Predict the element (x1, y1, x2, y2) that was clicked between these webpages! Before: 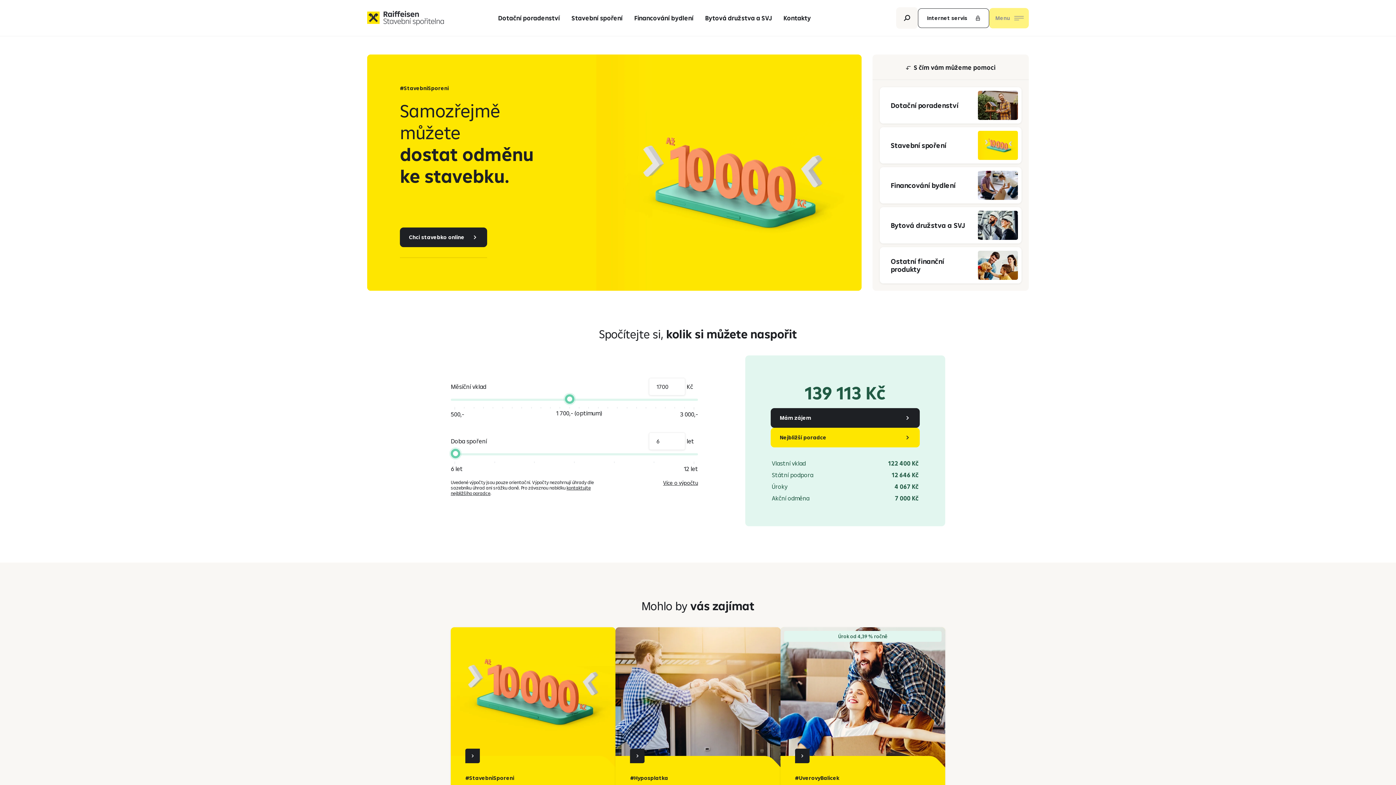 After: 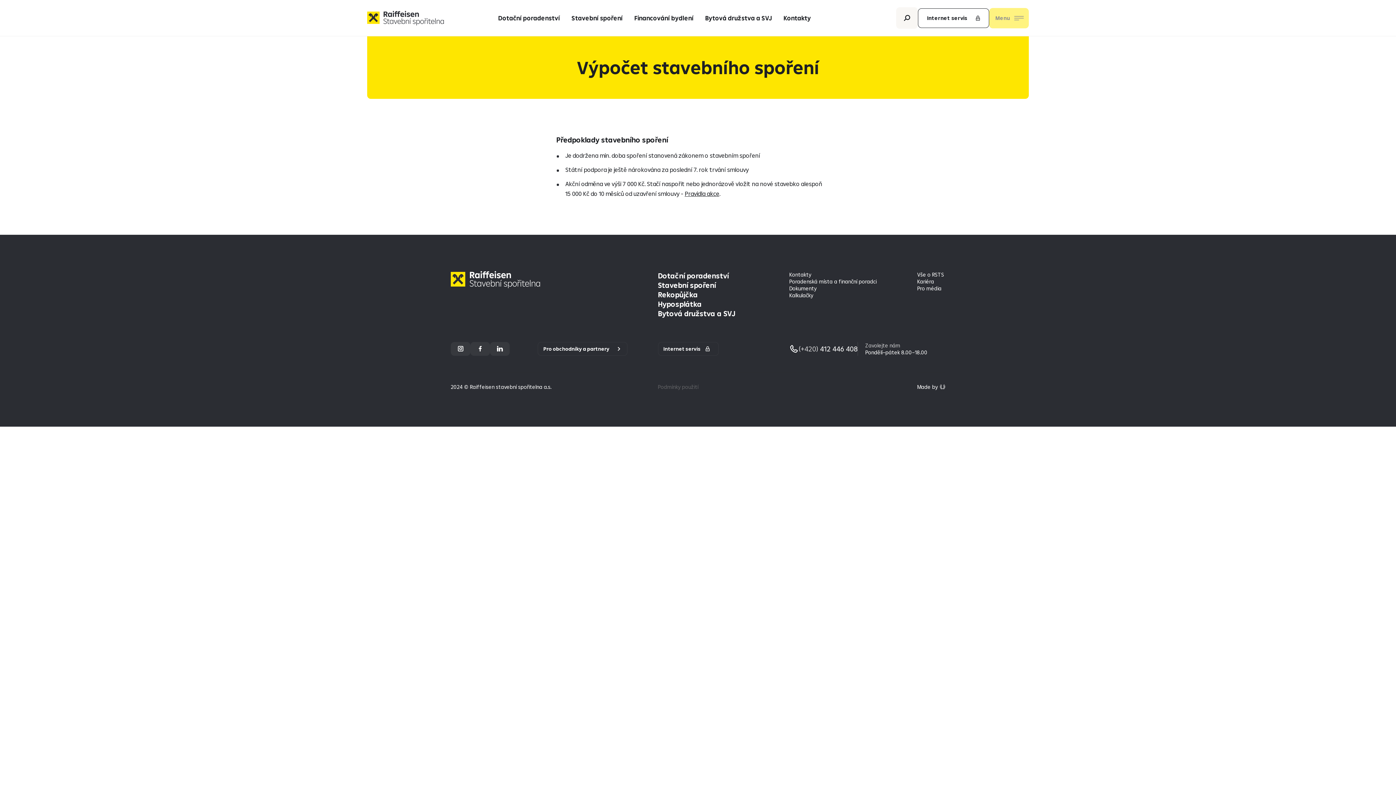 Action: label: Více o výpočtu bbox: (663, 480, 698, 486)